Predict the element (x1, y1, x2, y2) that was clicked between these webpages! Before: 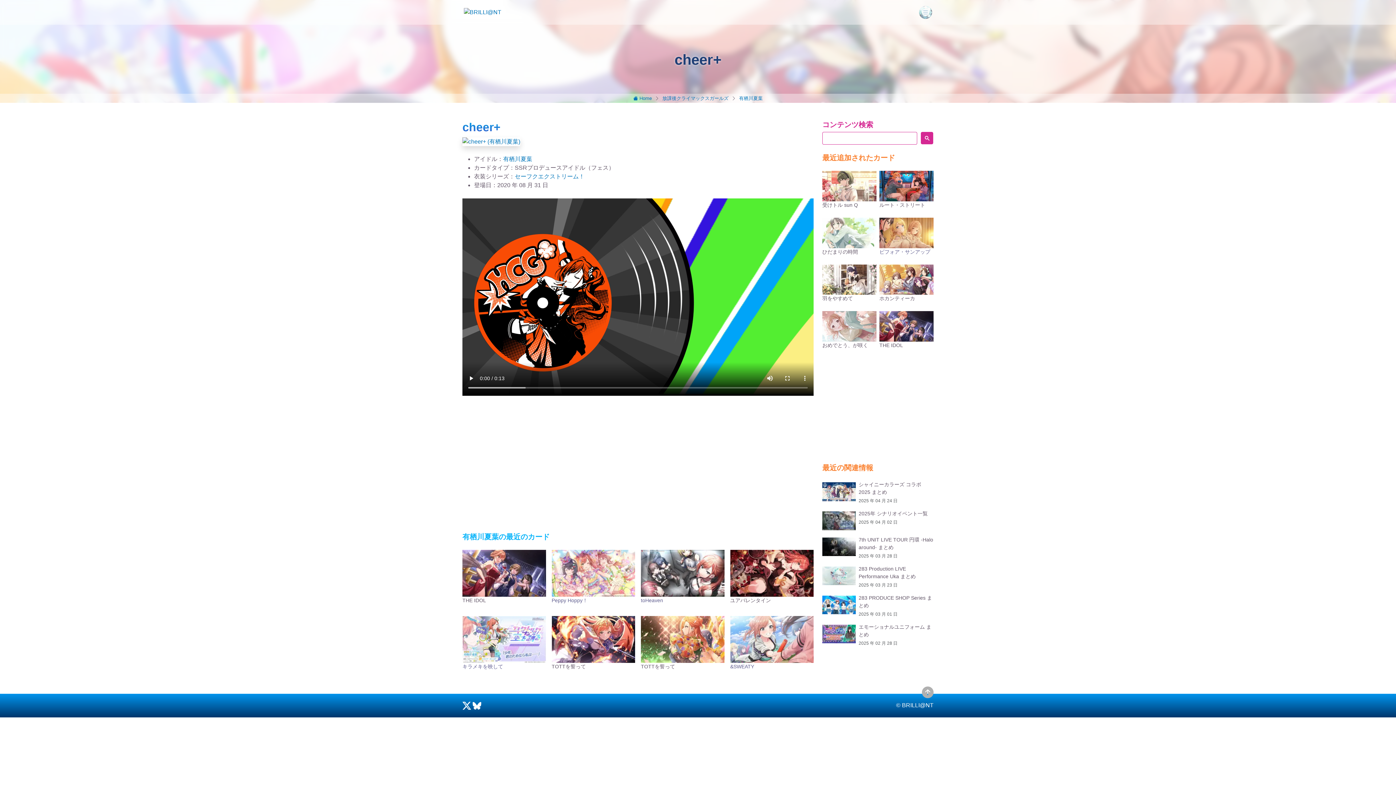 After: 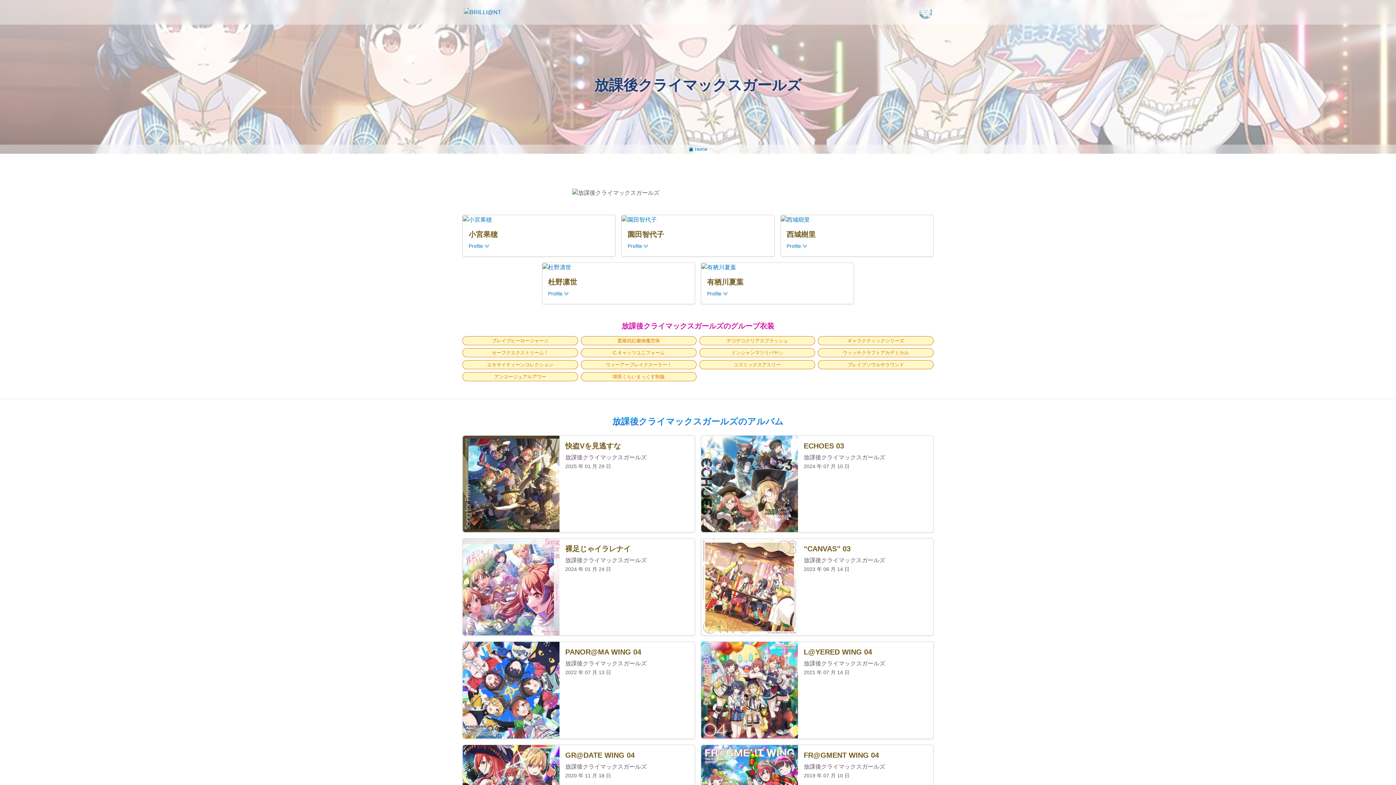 Action: bbox: (662, 95, 728, 101) label: 放課後クライマックスガールズ